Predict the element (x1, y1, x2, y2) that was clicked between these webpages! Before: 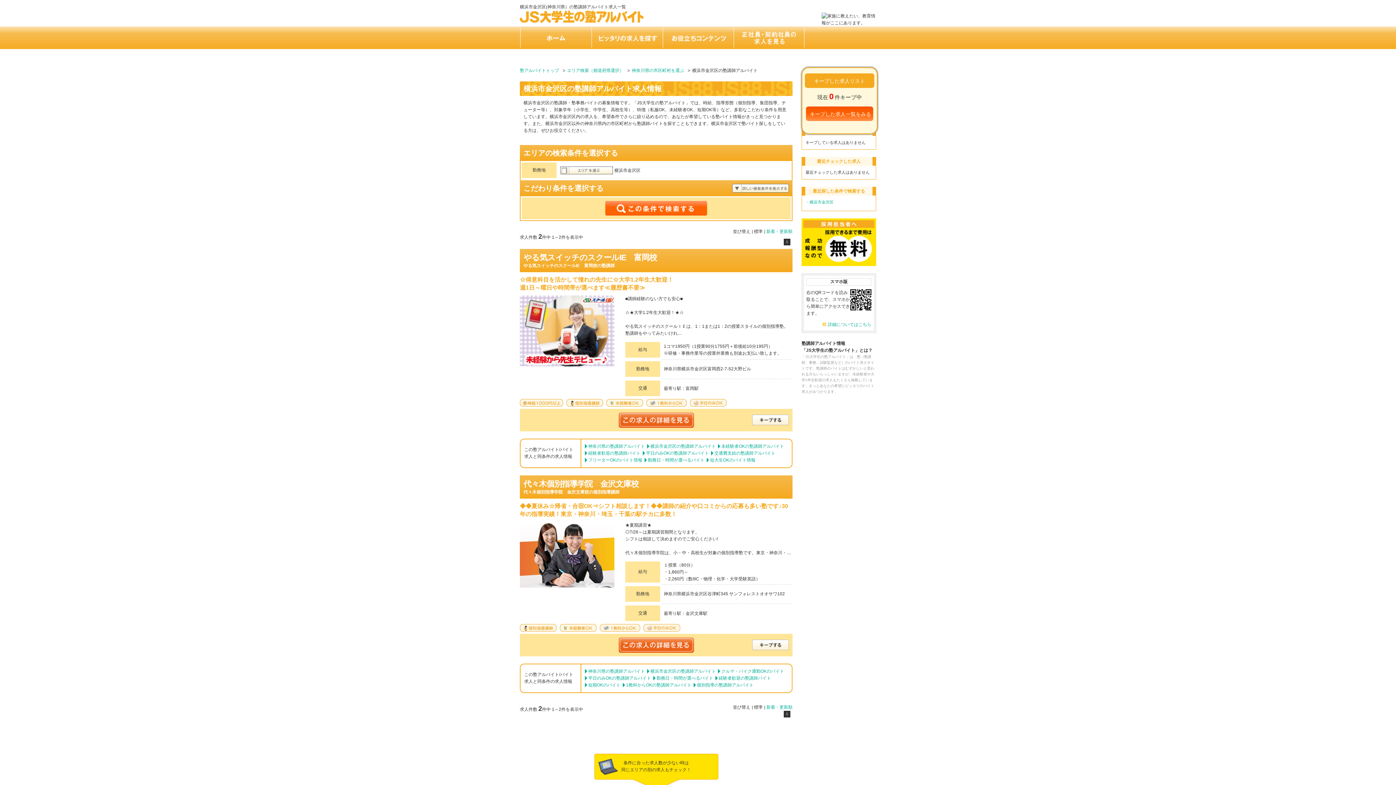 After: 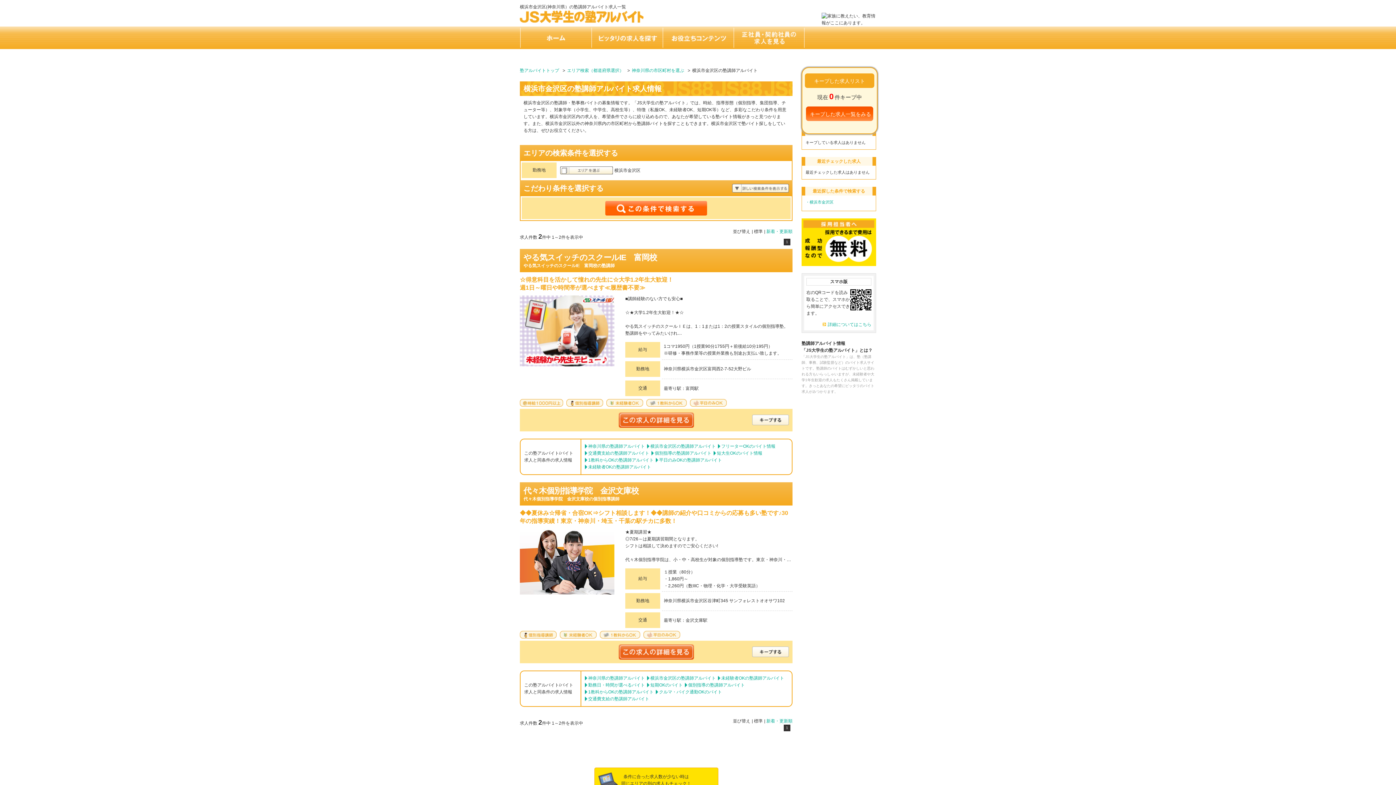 Action: label: 新着・更新順 bbox: (766, 705, 792, 710)